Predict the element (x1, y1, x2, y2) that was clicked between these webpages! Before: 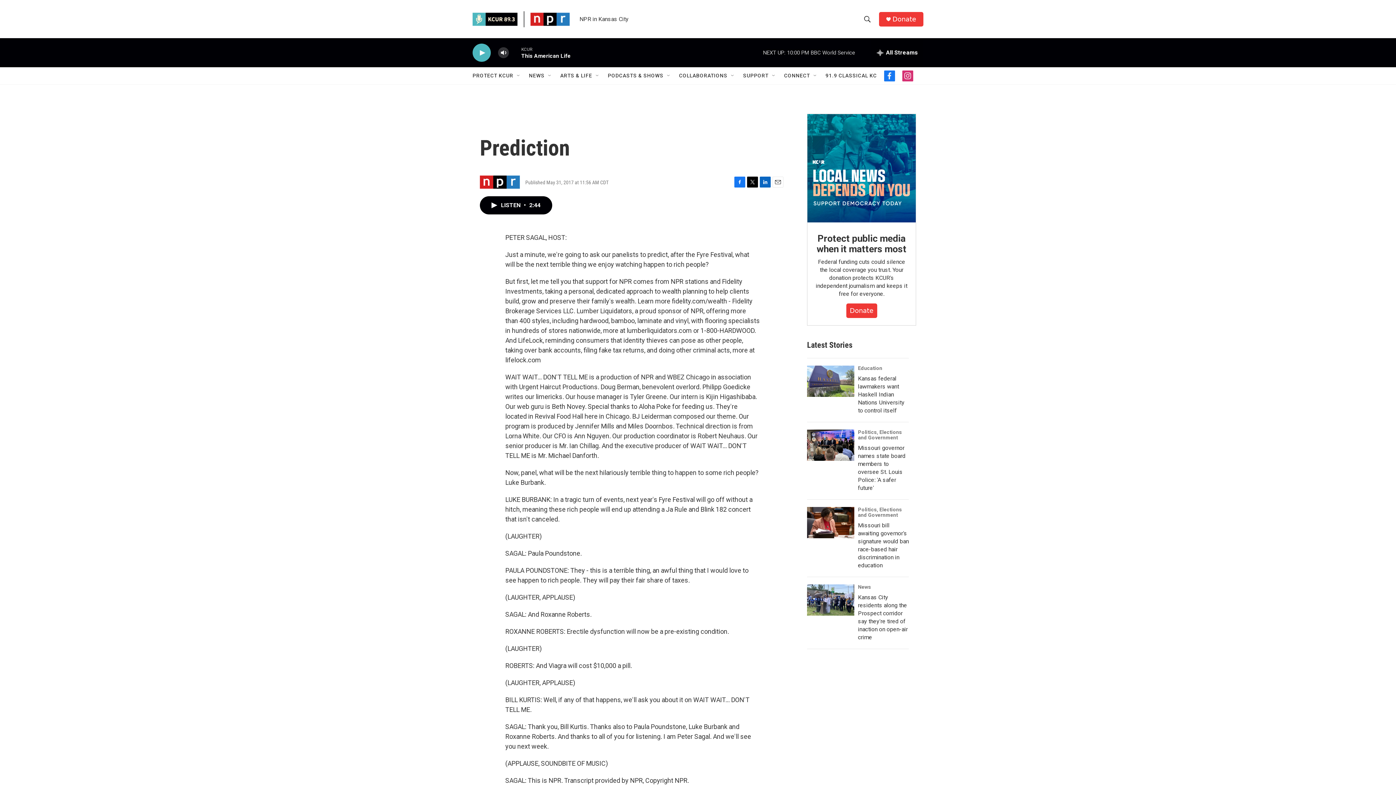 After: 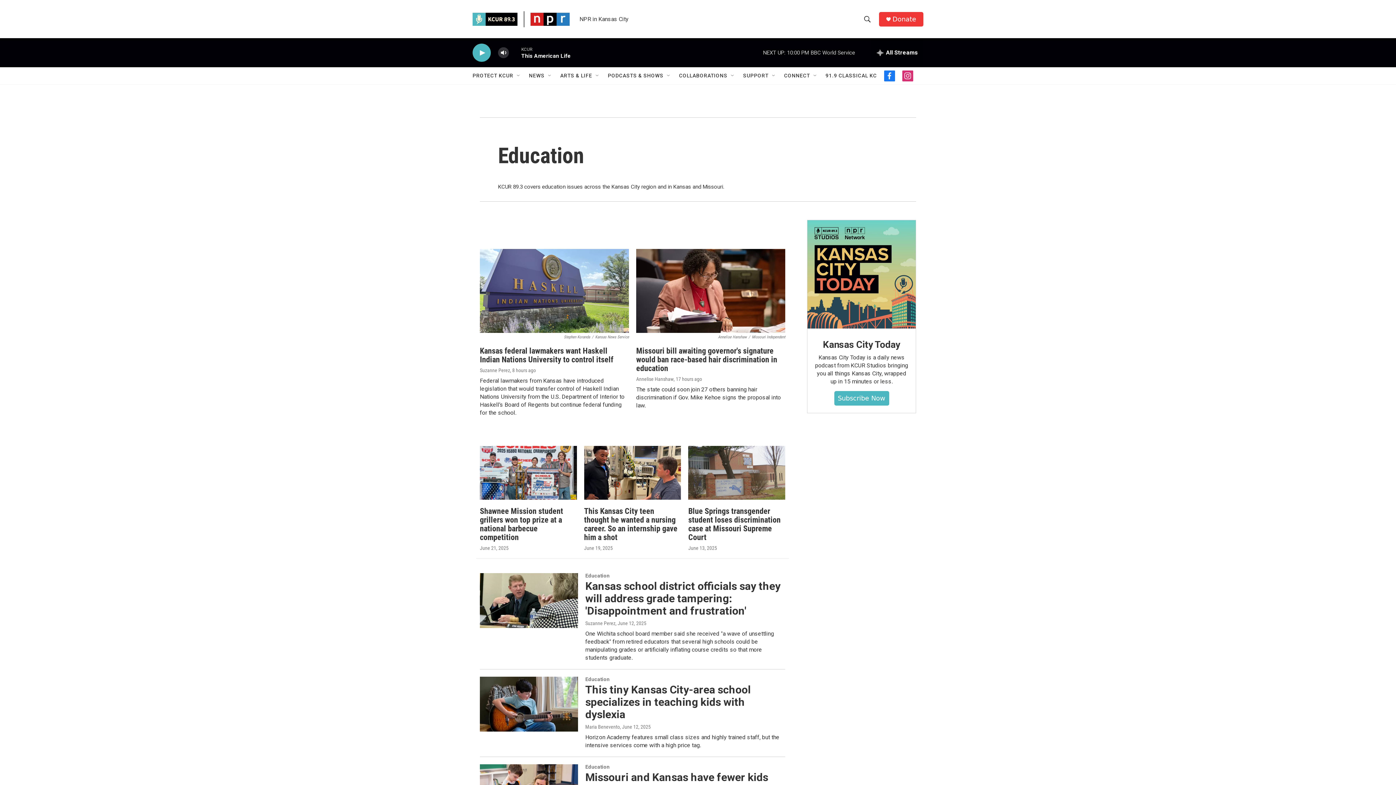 Action: label: Education bbox: (858, 365, 882, 371)